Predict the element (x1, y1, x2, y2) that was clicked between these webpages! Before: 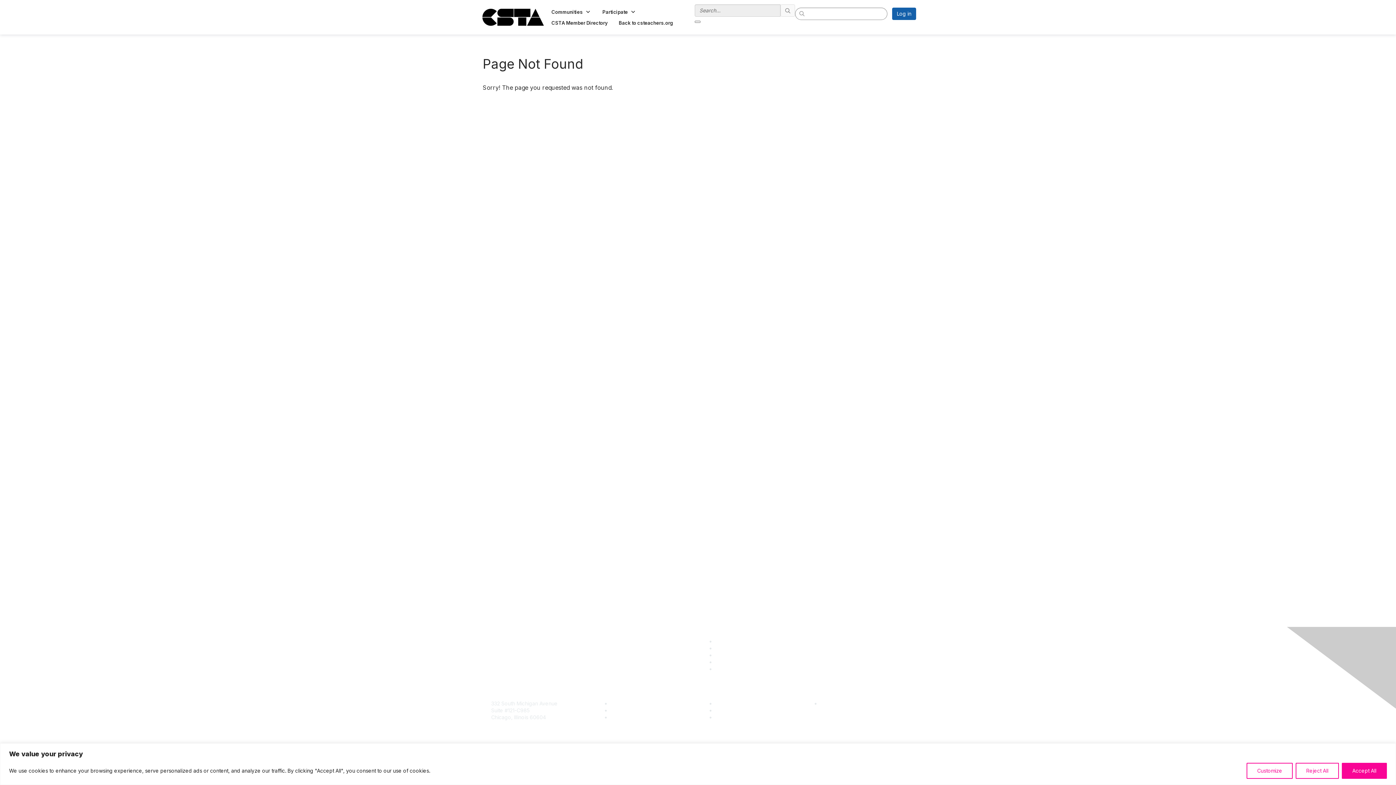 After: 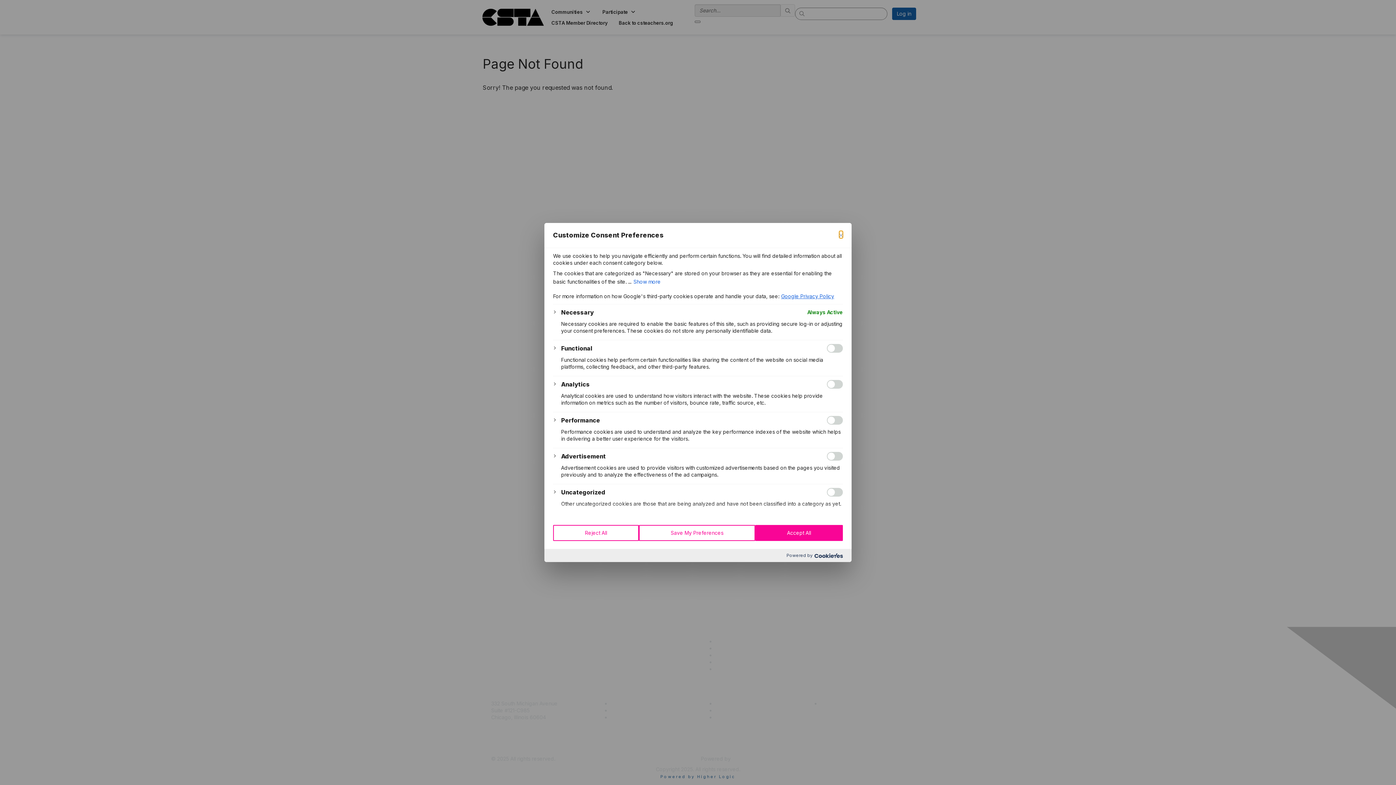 Action: label: Customize bbox: (1246, 763, 1293, 779)